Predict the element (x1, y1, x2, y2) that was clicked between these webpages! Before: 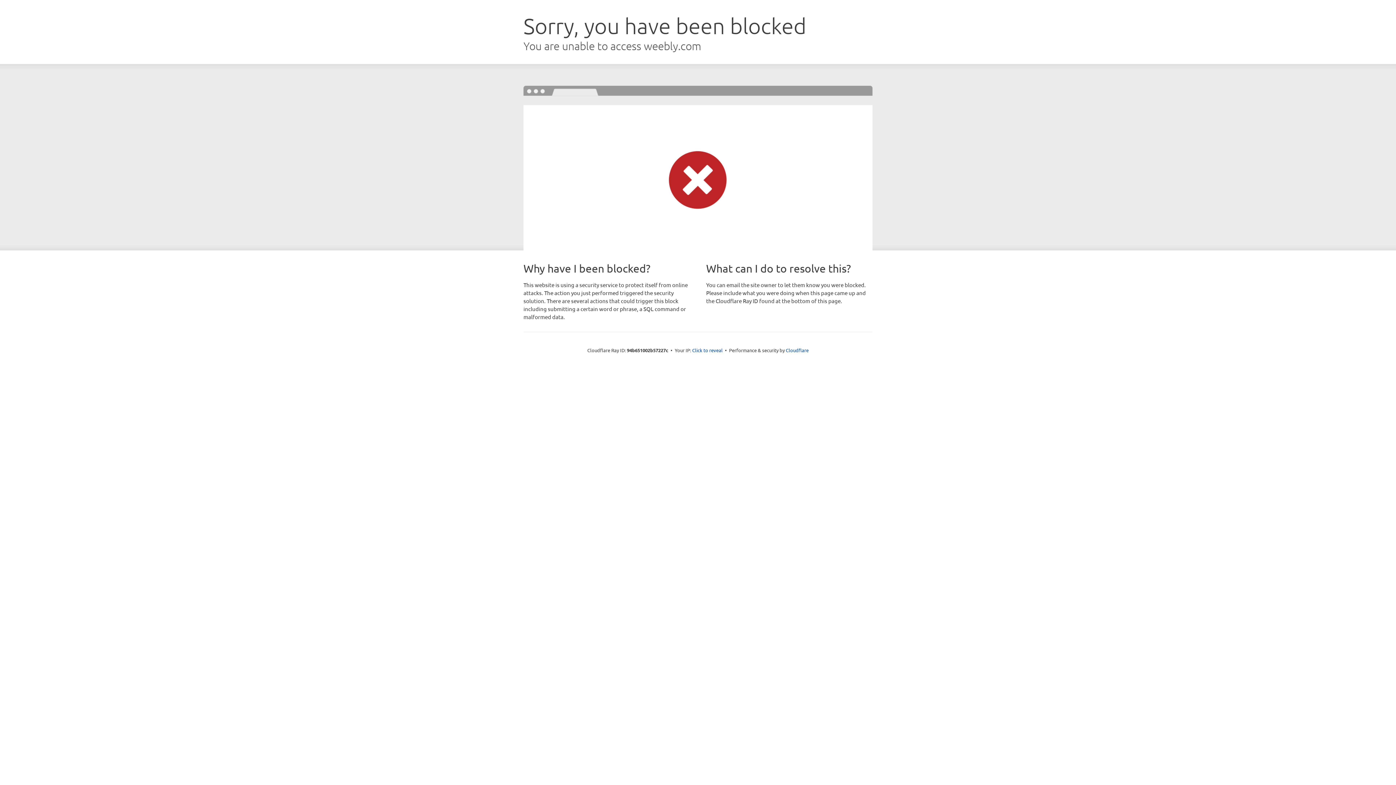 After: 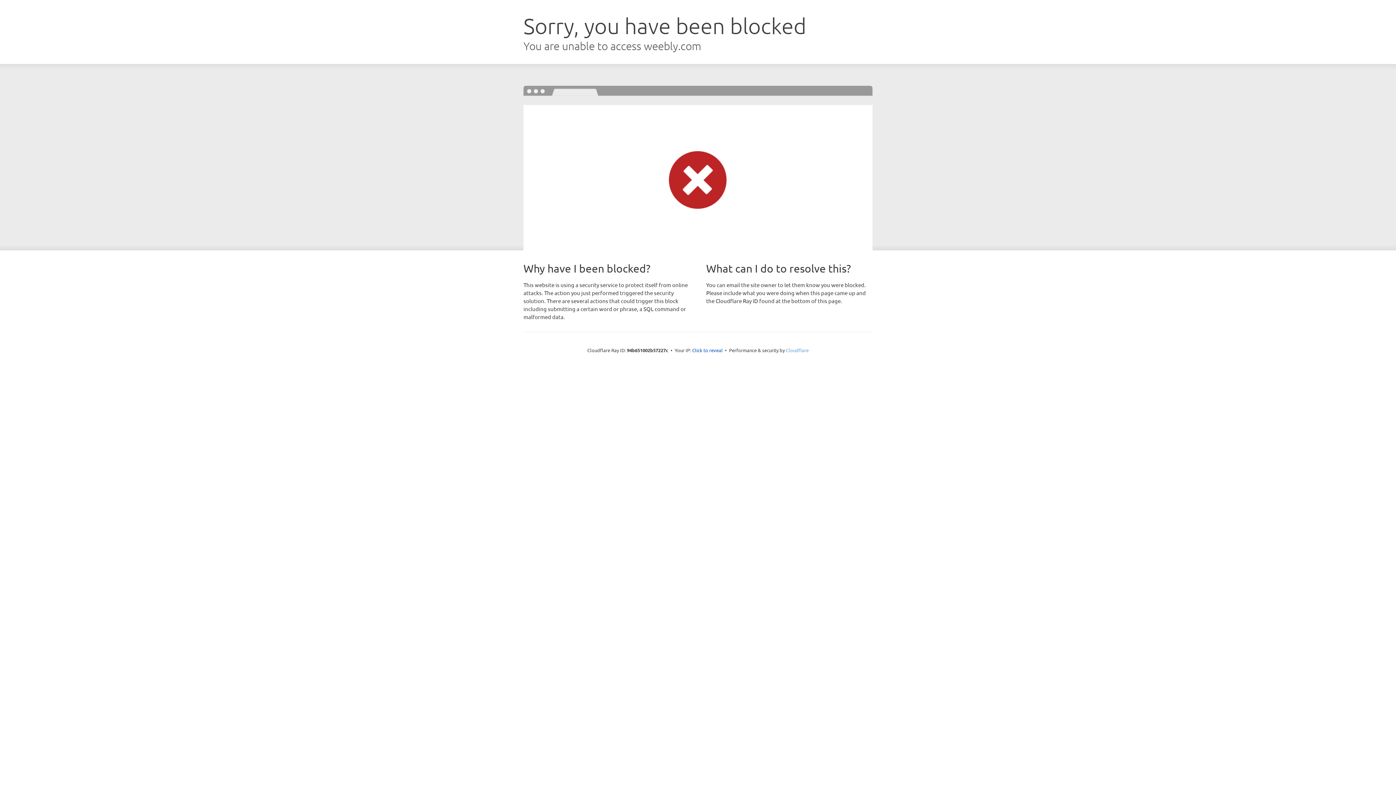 Action: label: Cloudflare bbox: (786, 347, 808, 353)